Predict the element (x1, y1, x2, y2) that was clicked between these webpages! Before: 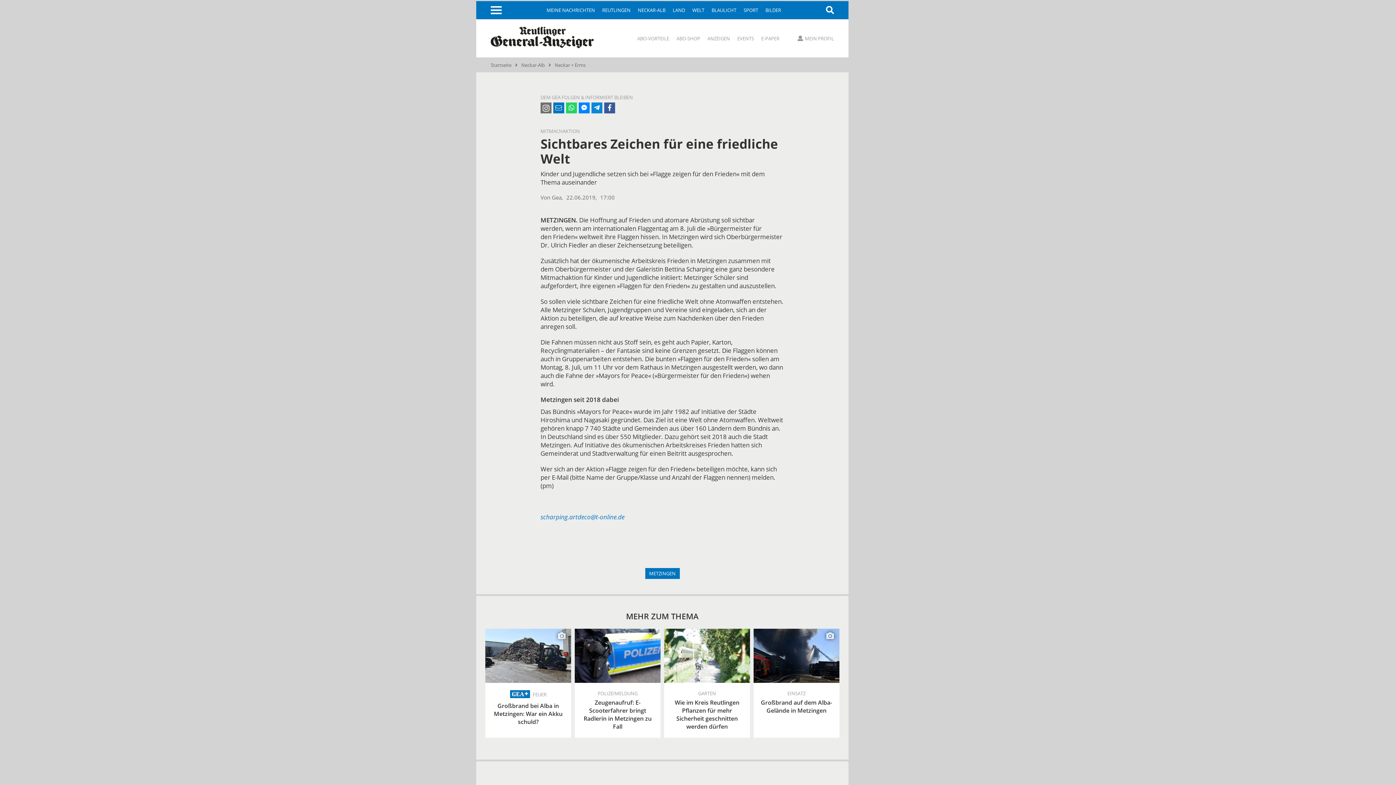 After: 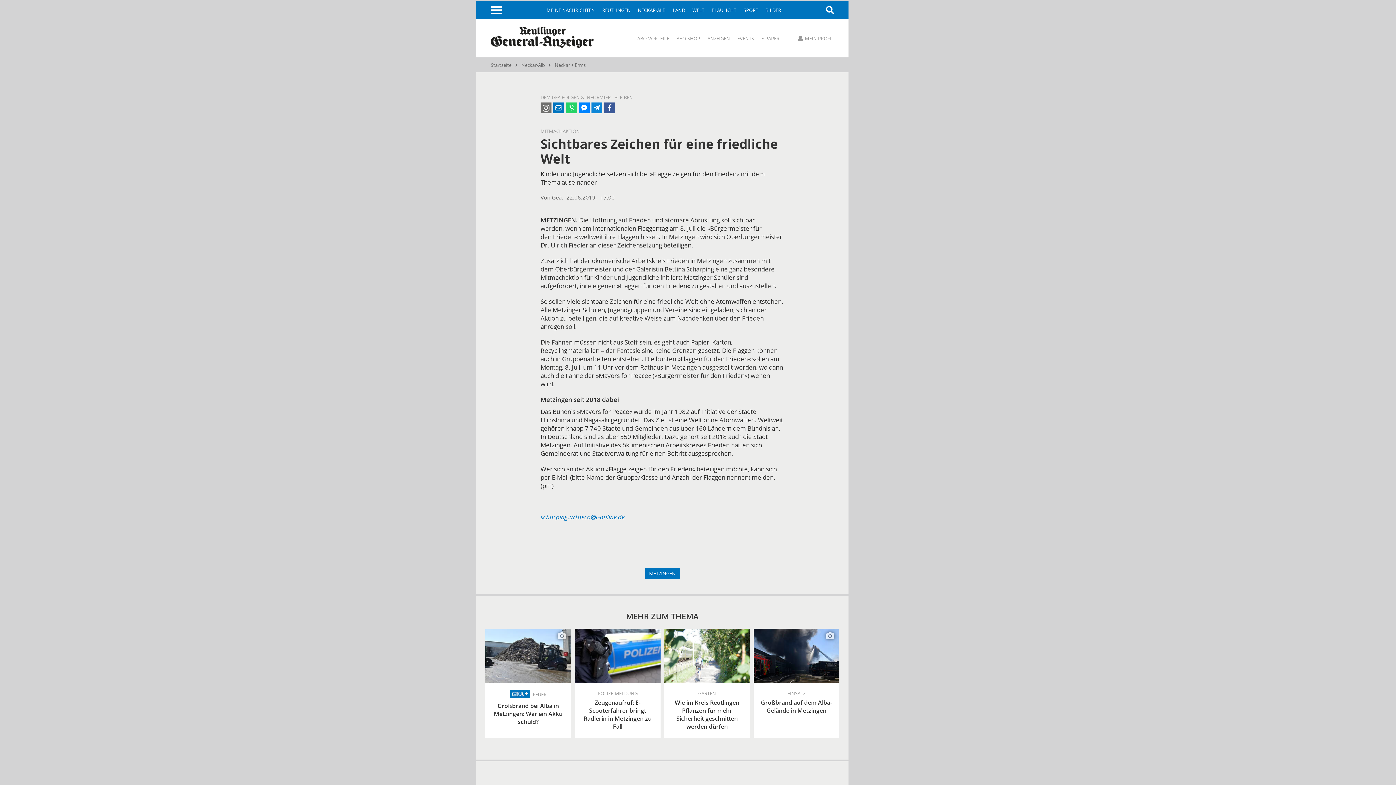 Action: bbox: (540, 102, 551, 113)